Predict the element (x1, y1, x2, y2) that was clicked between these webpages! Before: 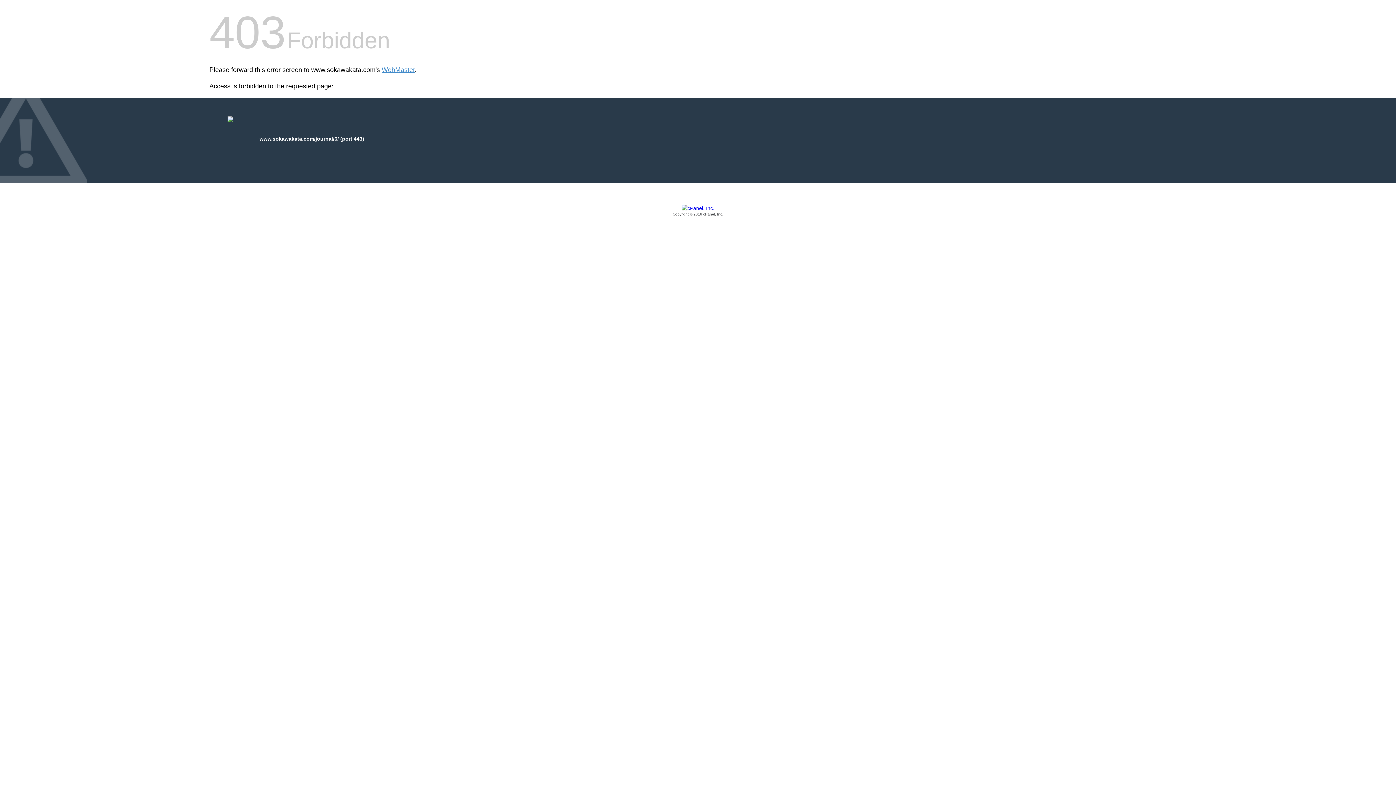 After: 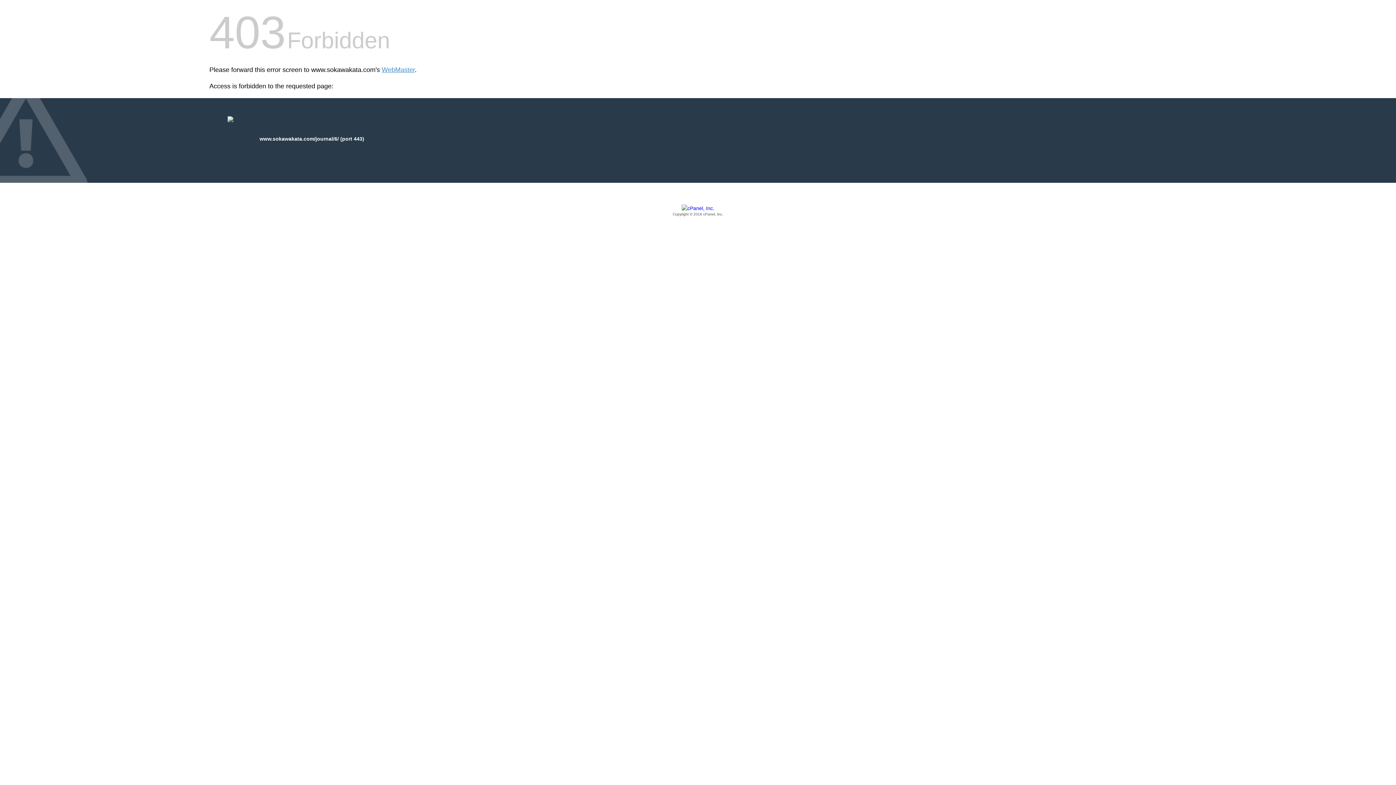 Action: label: Copyright © 2016 cPanel, Inc. bbox: (209, 205, 1186, 217)